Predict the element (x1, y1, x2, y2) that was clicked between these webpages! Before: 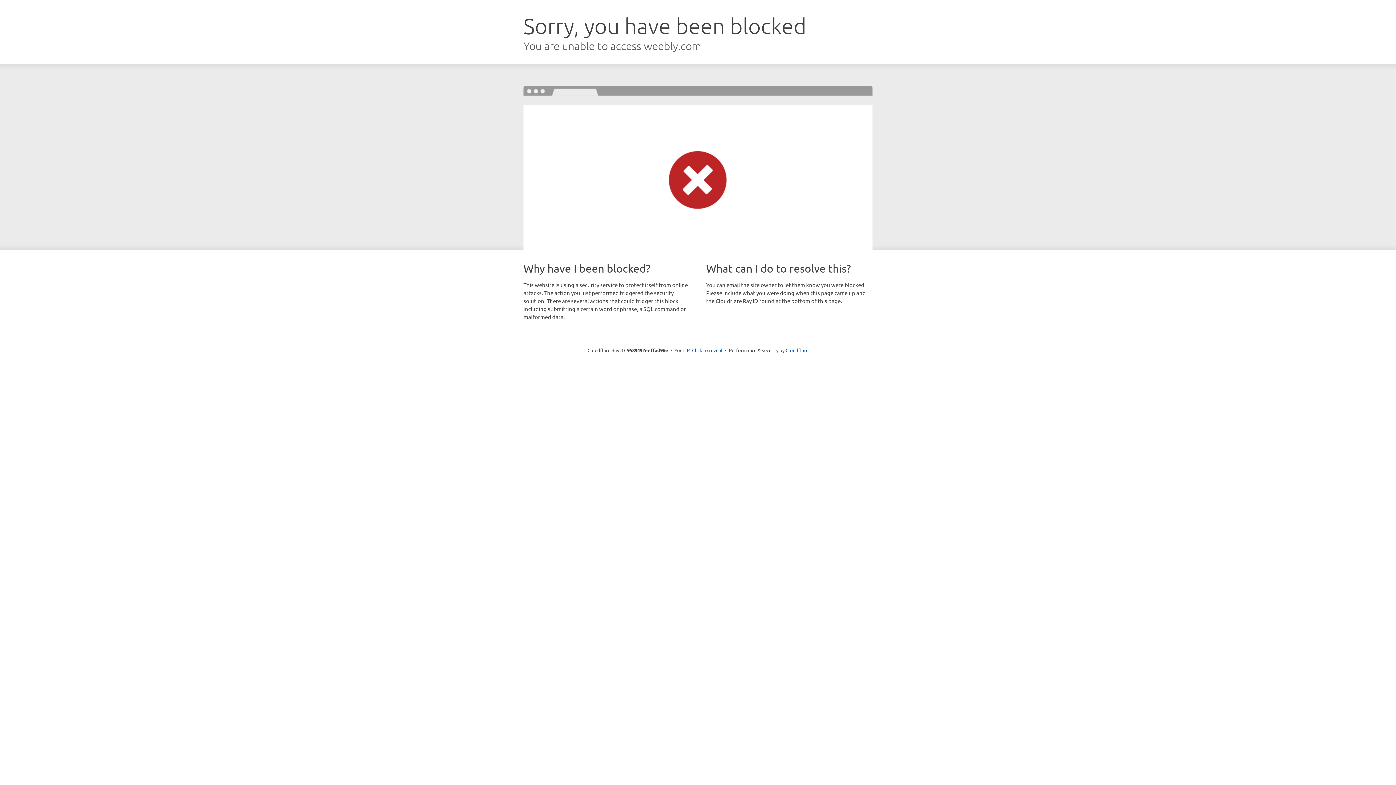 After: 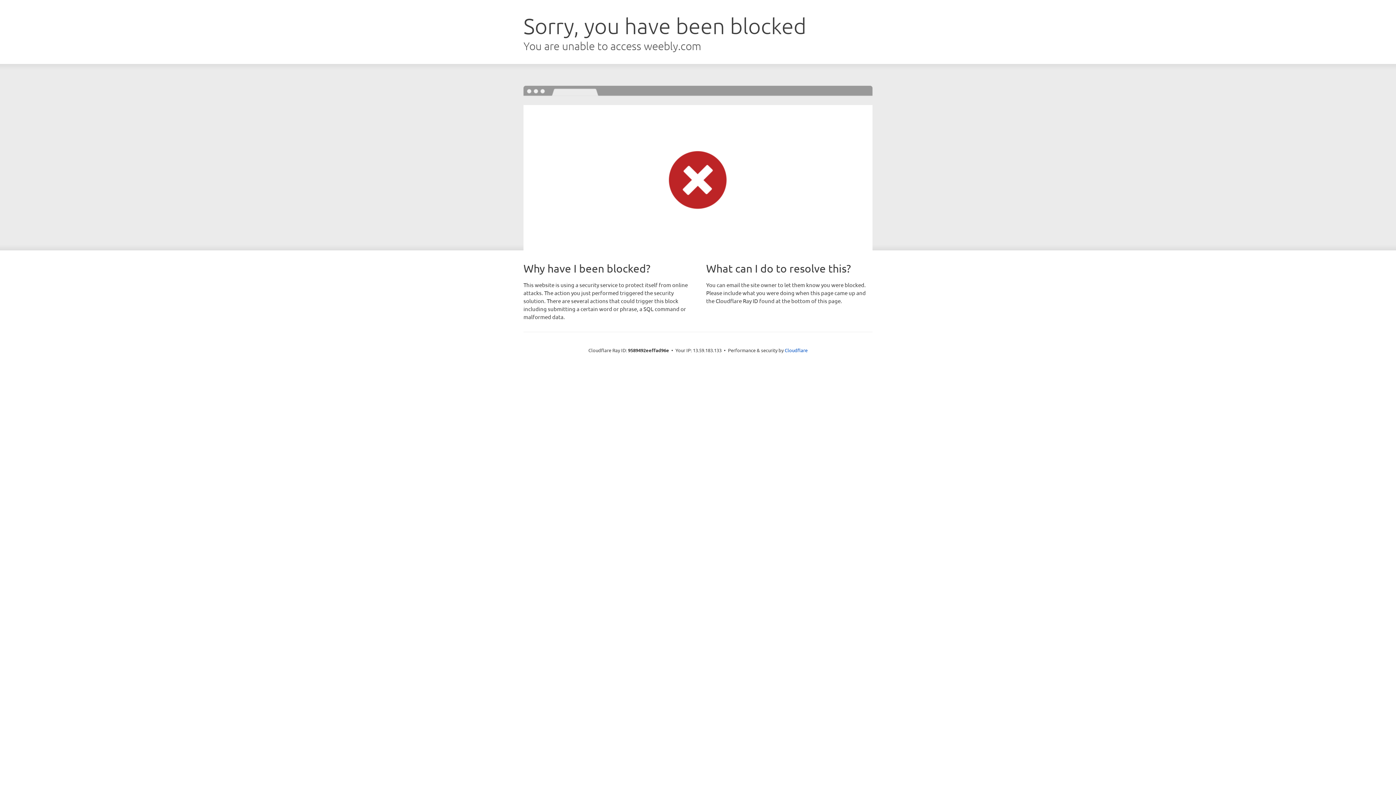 Action: bbox: (692, 346, 722, 353) label: Click to reveal